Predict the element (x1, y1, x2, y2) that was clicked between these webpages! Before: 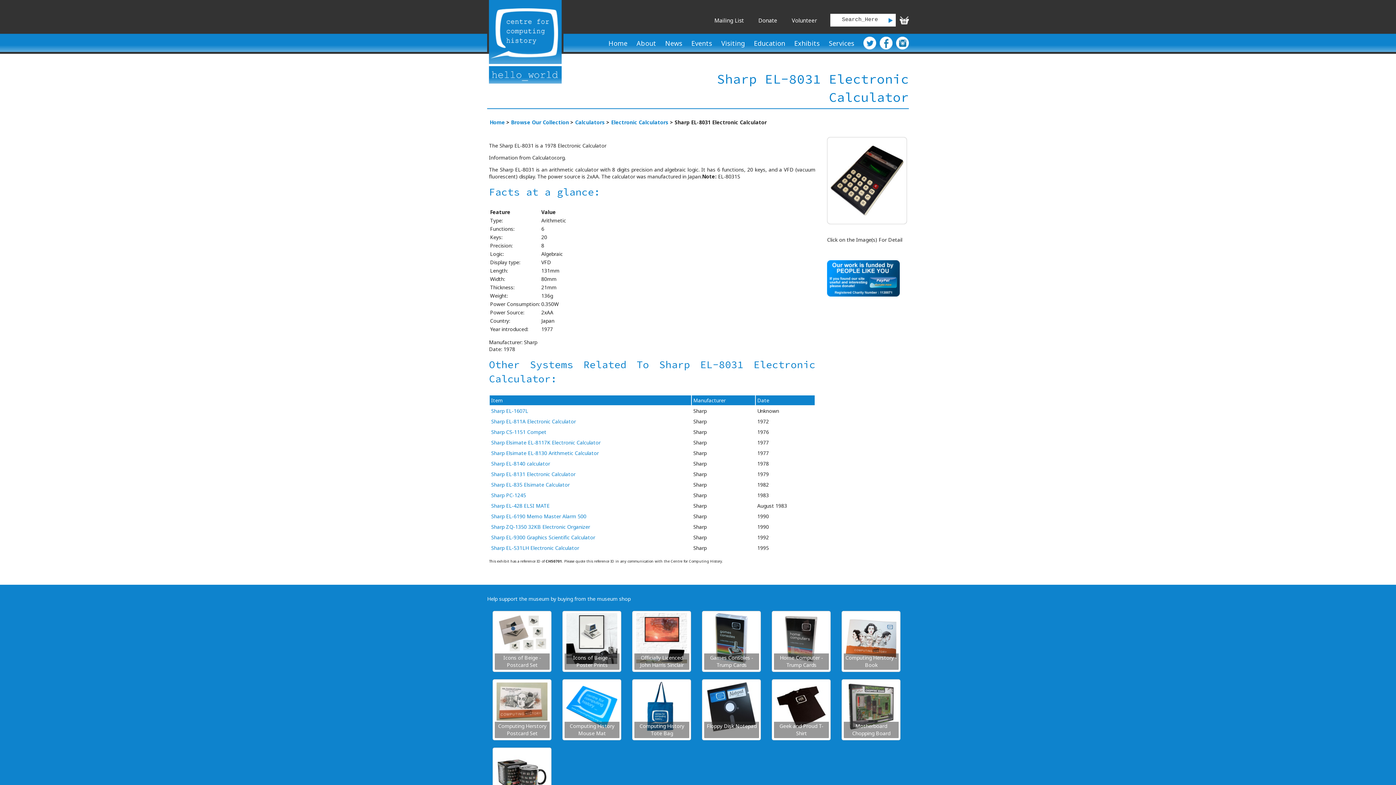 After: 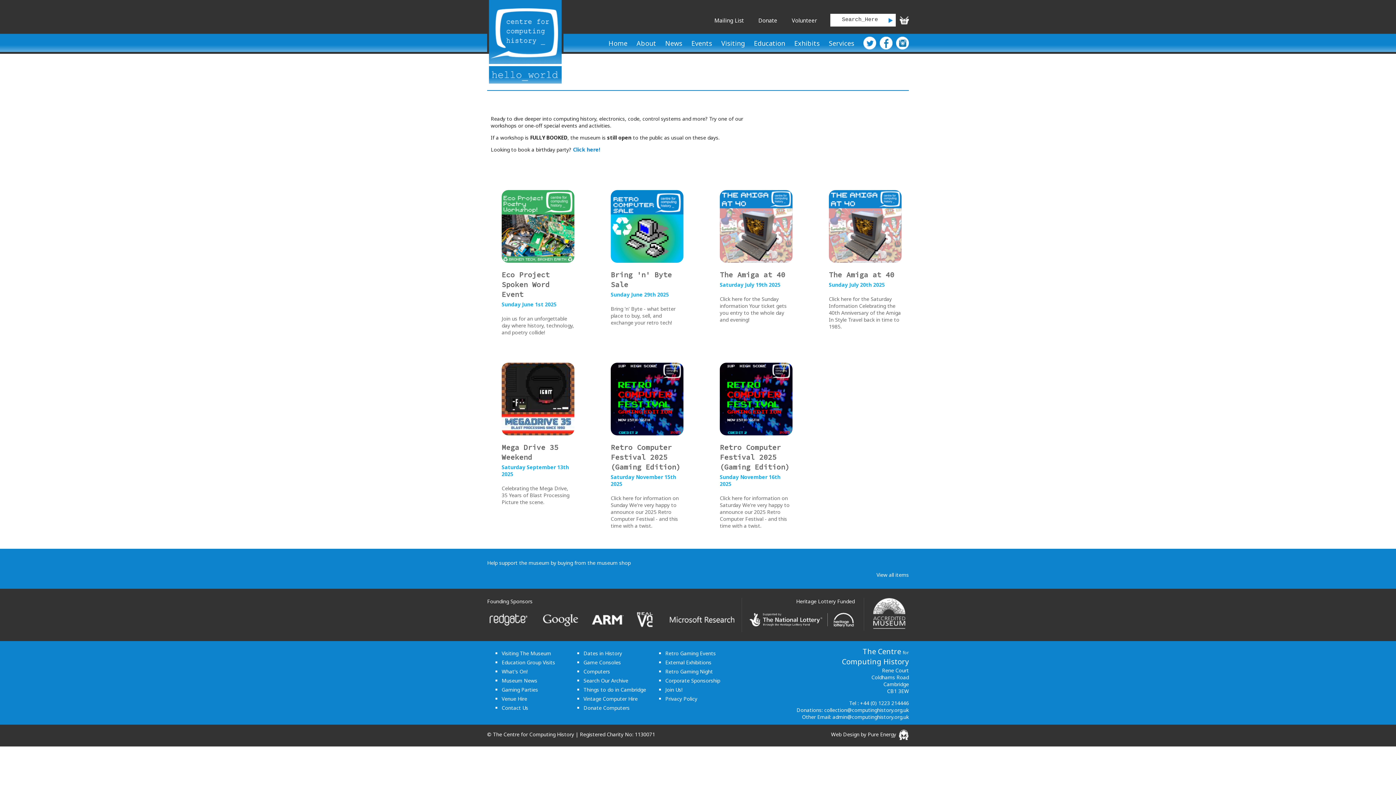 Action: bbox: (689, 35, 714, 51) label: Events